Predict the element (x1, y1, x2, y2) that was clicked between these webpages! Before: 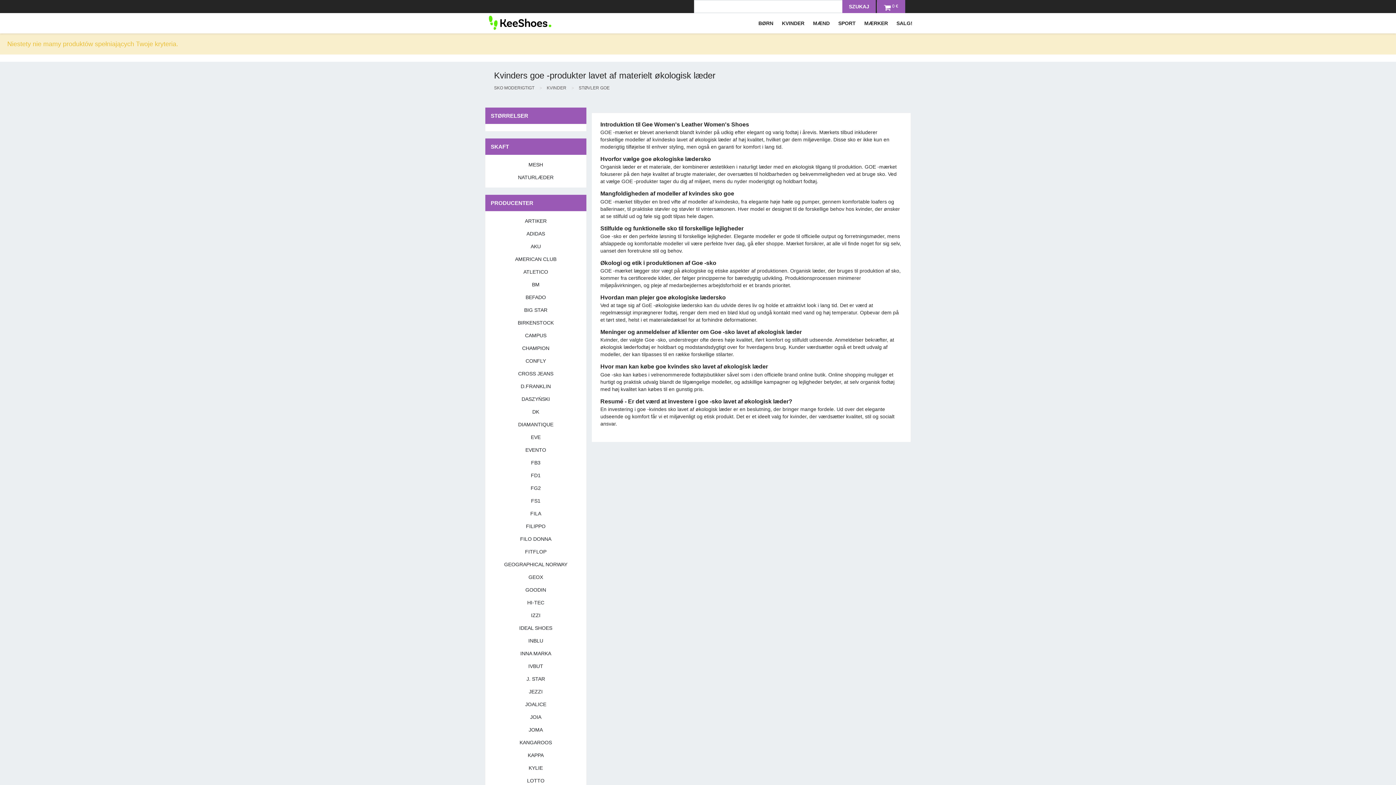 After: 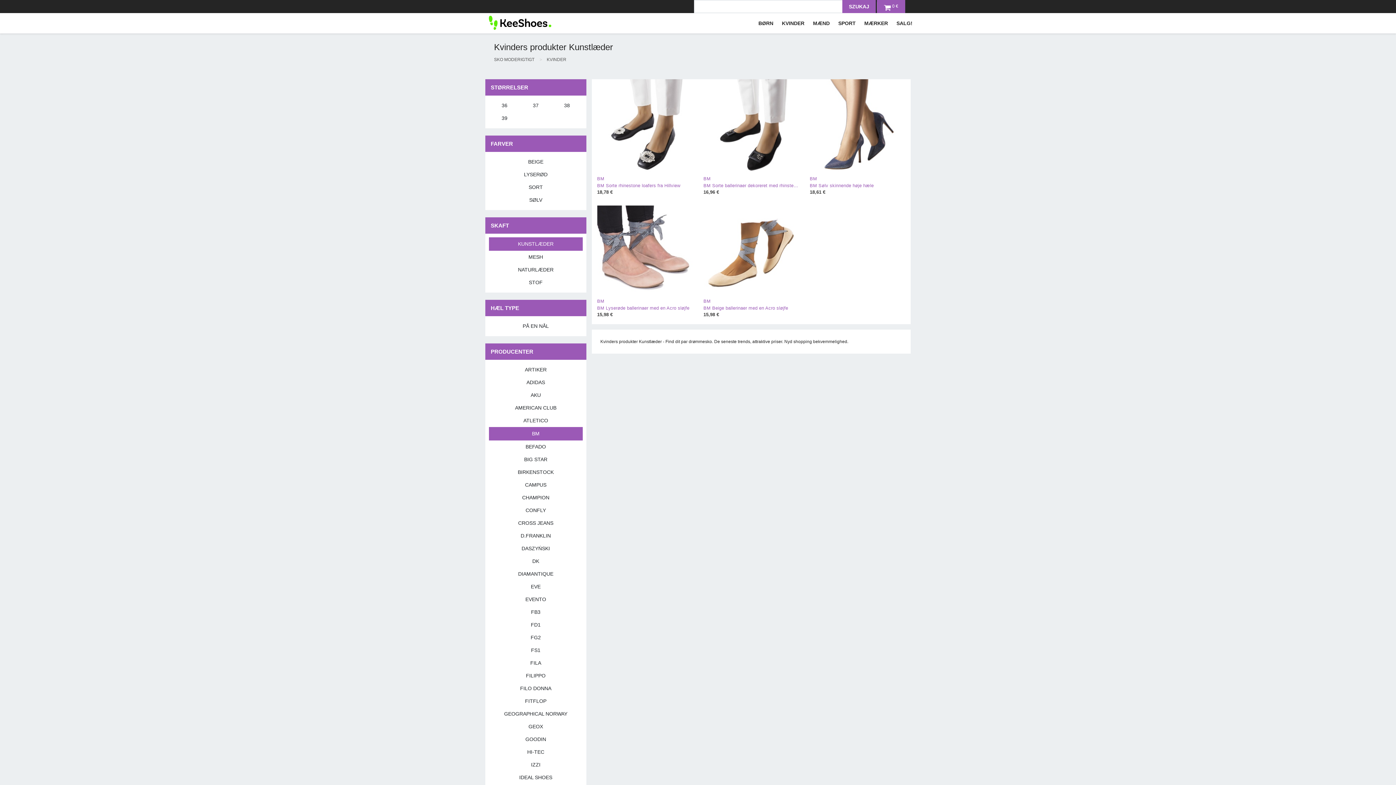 Action: label: BM bbox: (489, 278, 582, 291)